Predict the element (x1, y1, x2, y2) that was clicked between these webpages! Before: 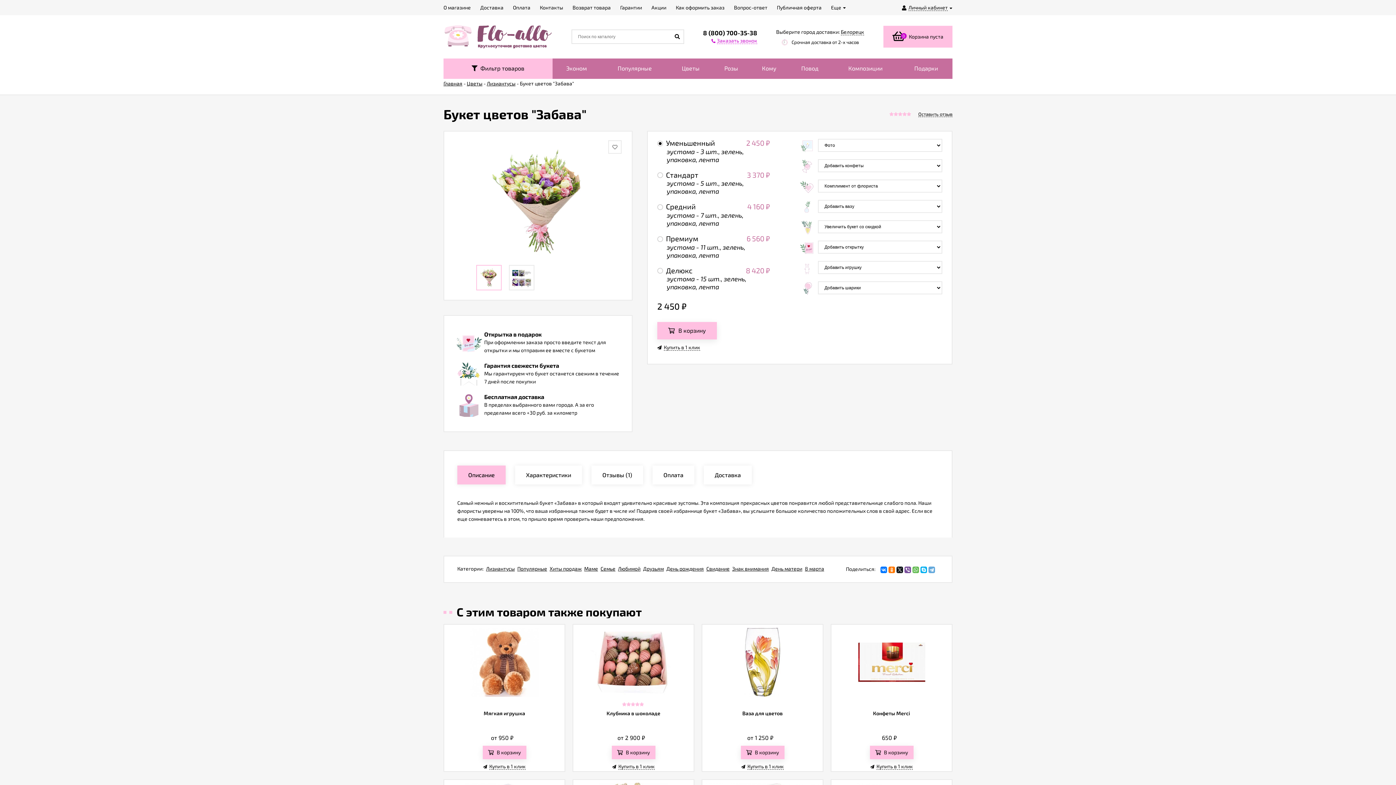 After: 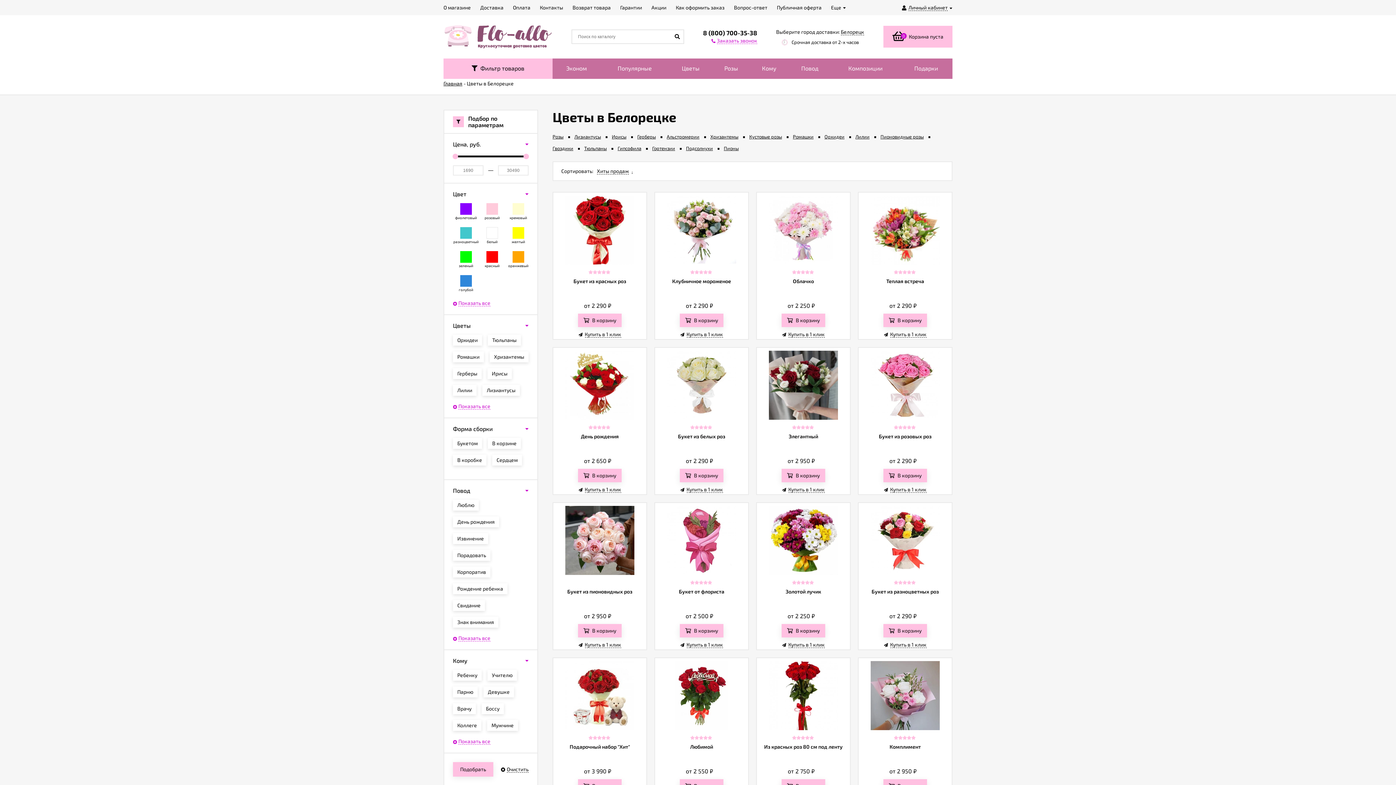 Action: label: Цветы bbox: (669, 58, 712, 78)